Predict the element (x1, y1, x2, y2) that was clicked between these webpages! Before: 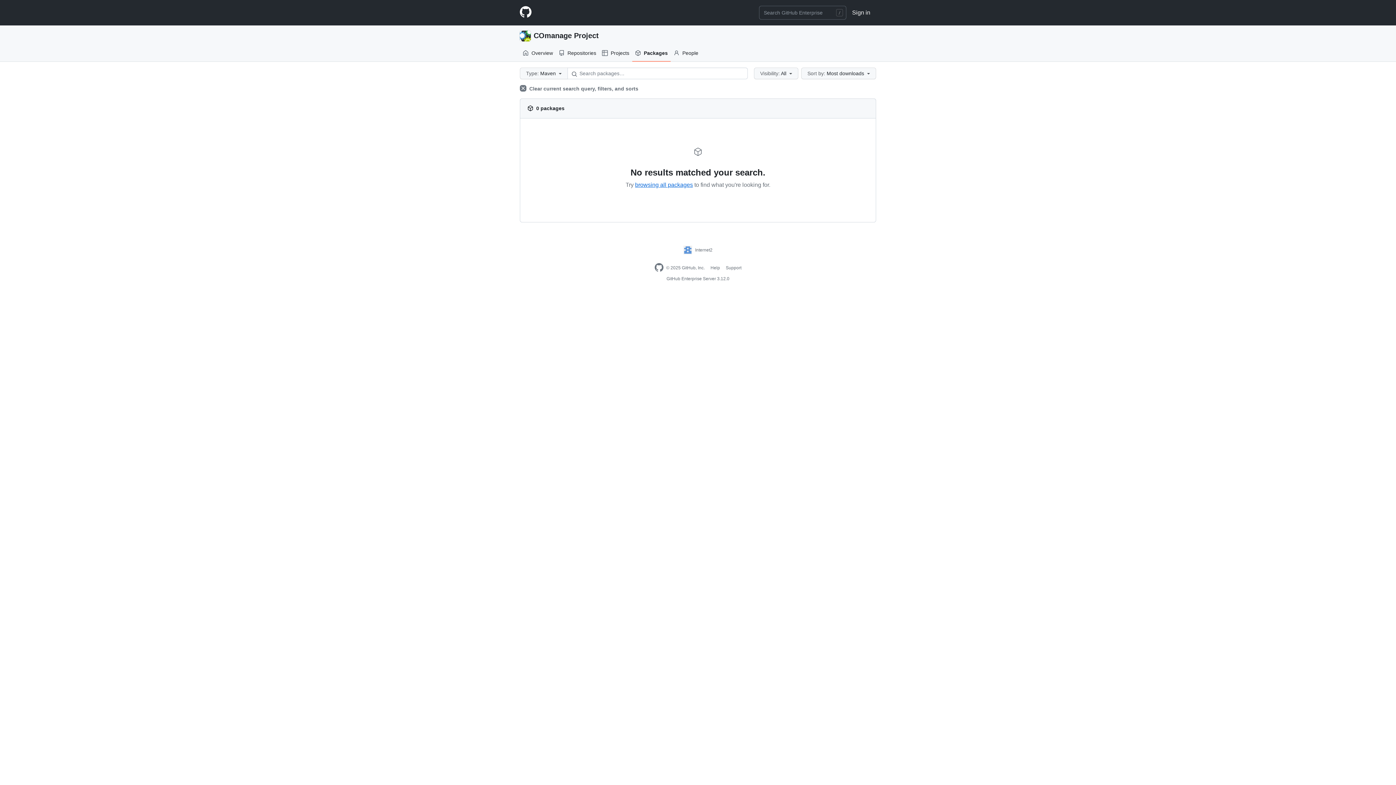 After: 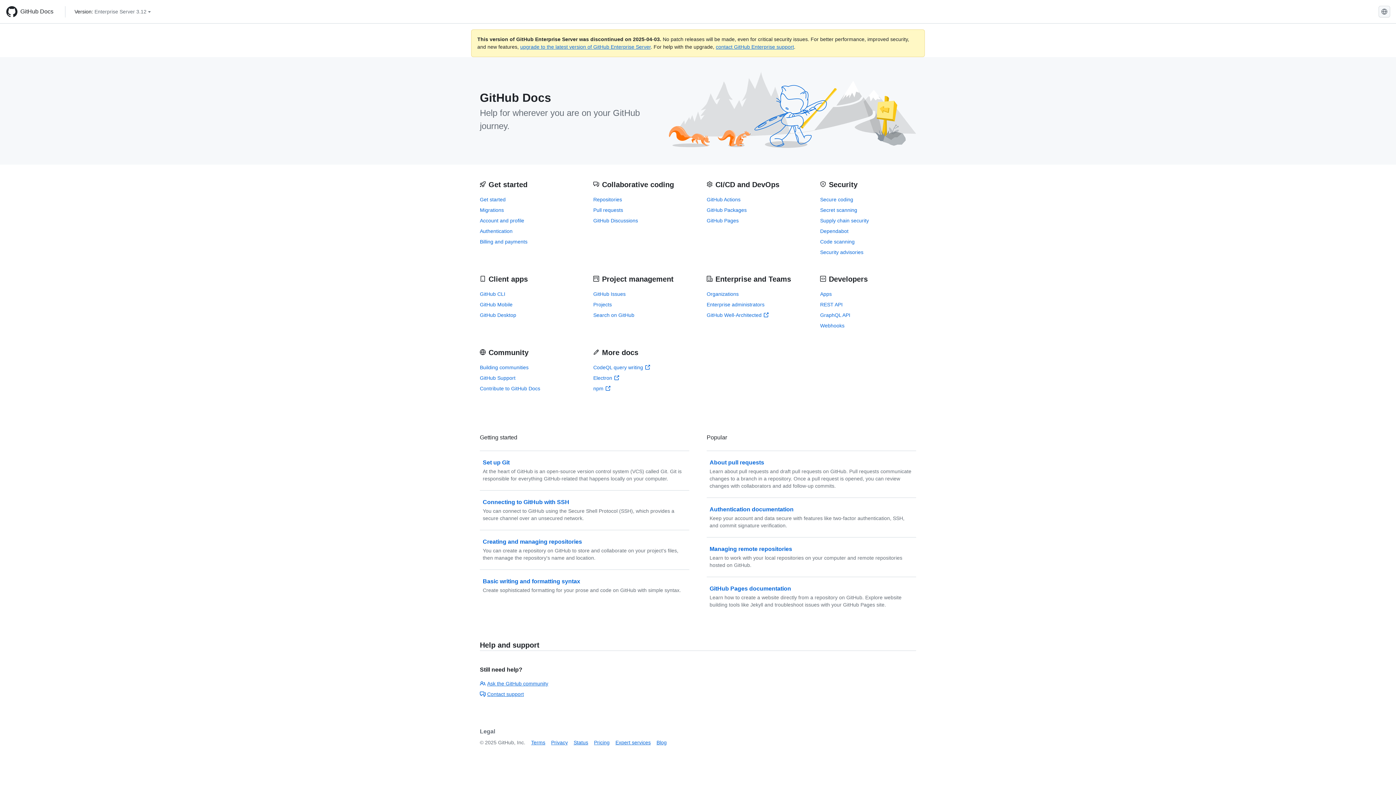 Action: bbox: (710, 265, 720, 270) label: Help